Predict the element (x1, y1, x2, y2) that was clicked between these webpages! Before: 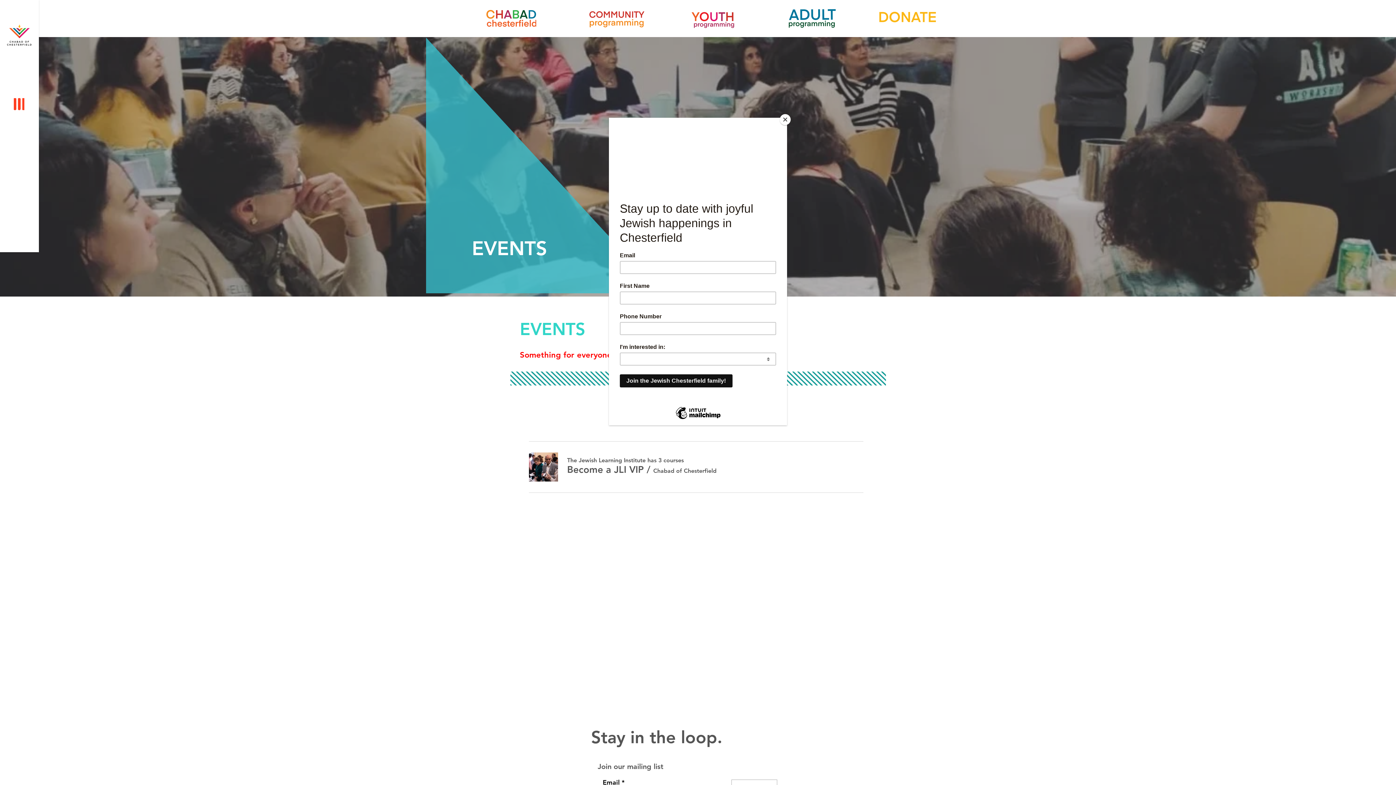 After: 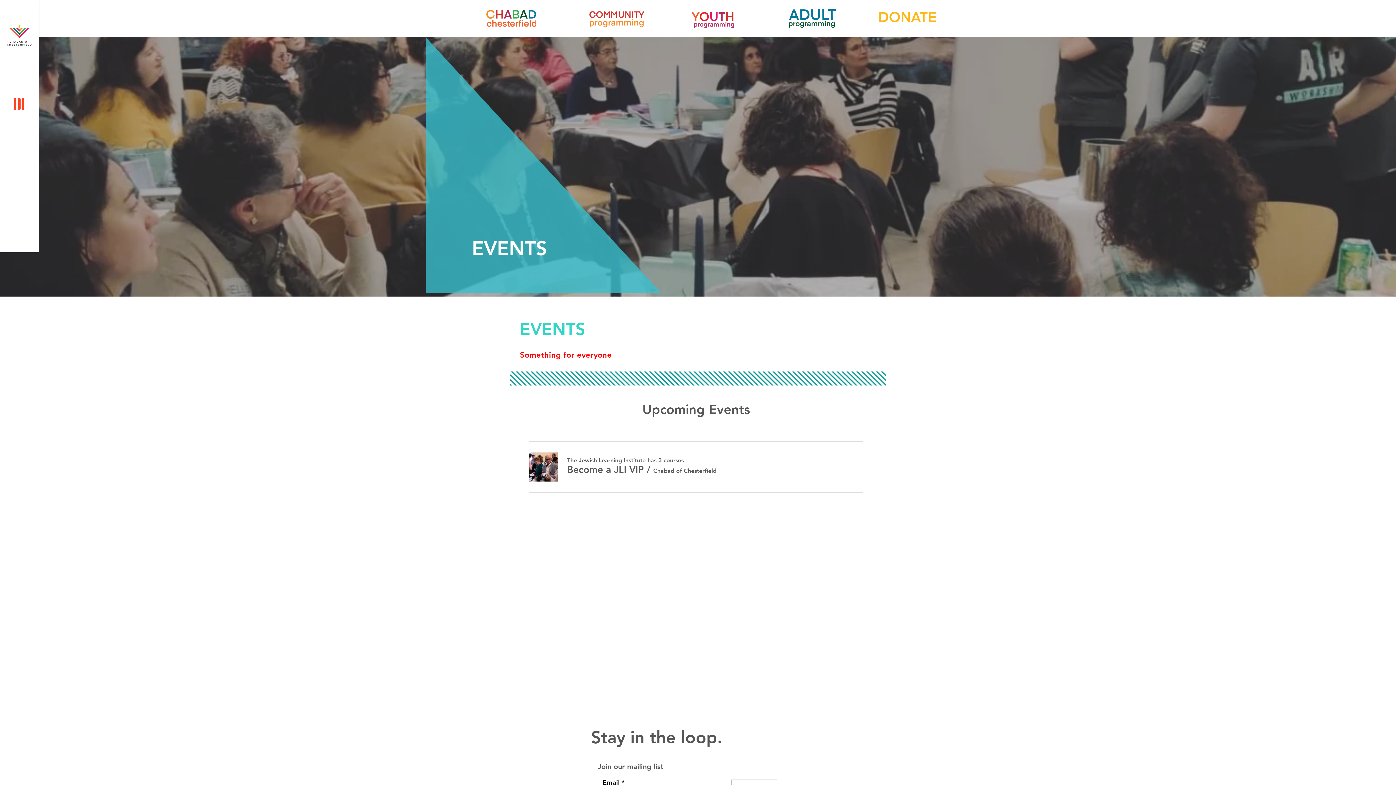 Action: label: Close bbox: (780, 114, 790, 125)